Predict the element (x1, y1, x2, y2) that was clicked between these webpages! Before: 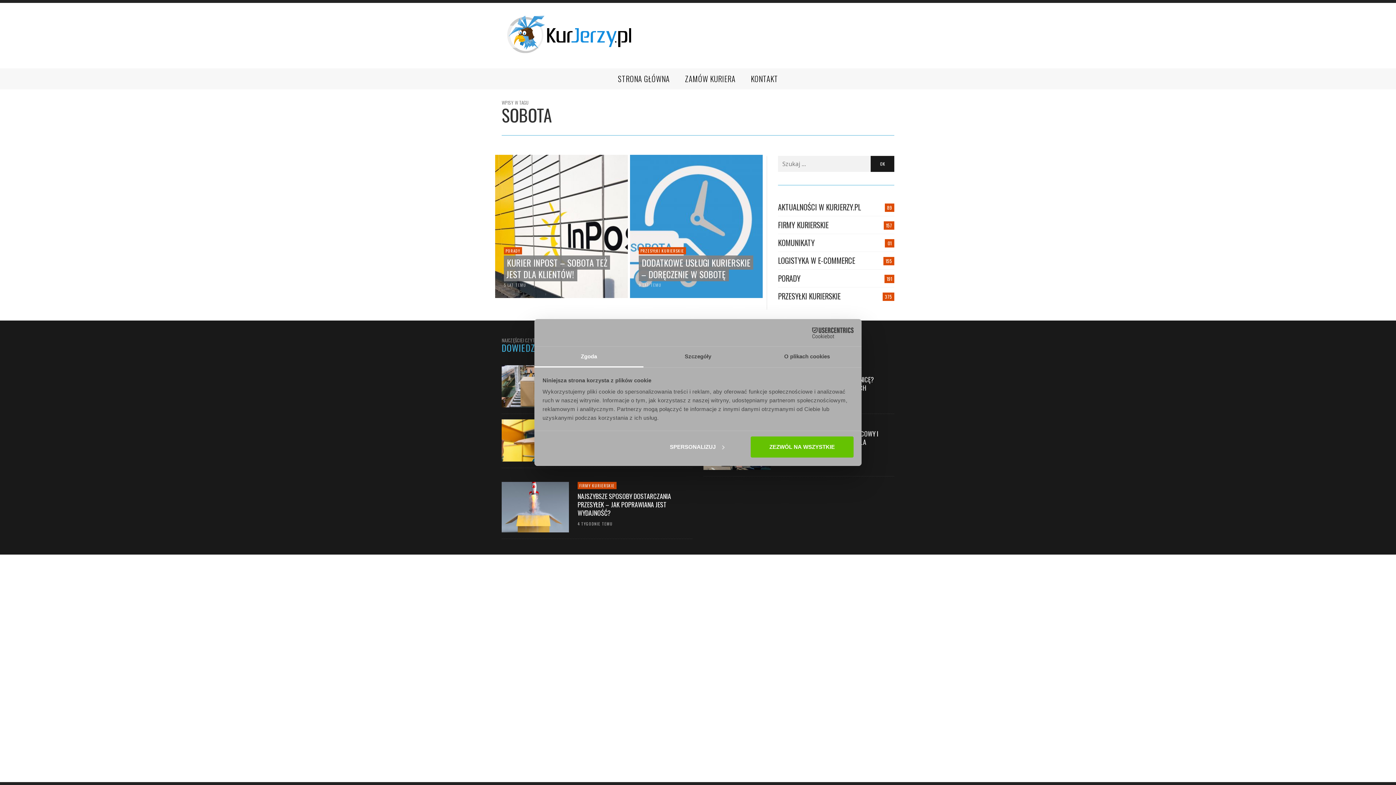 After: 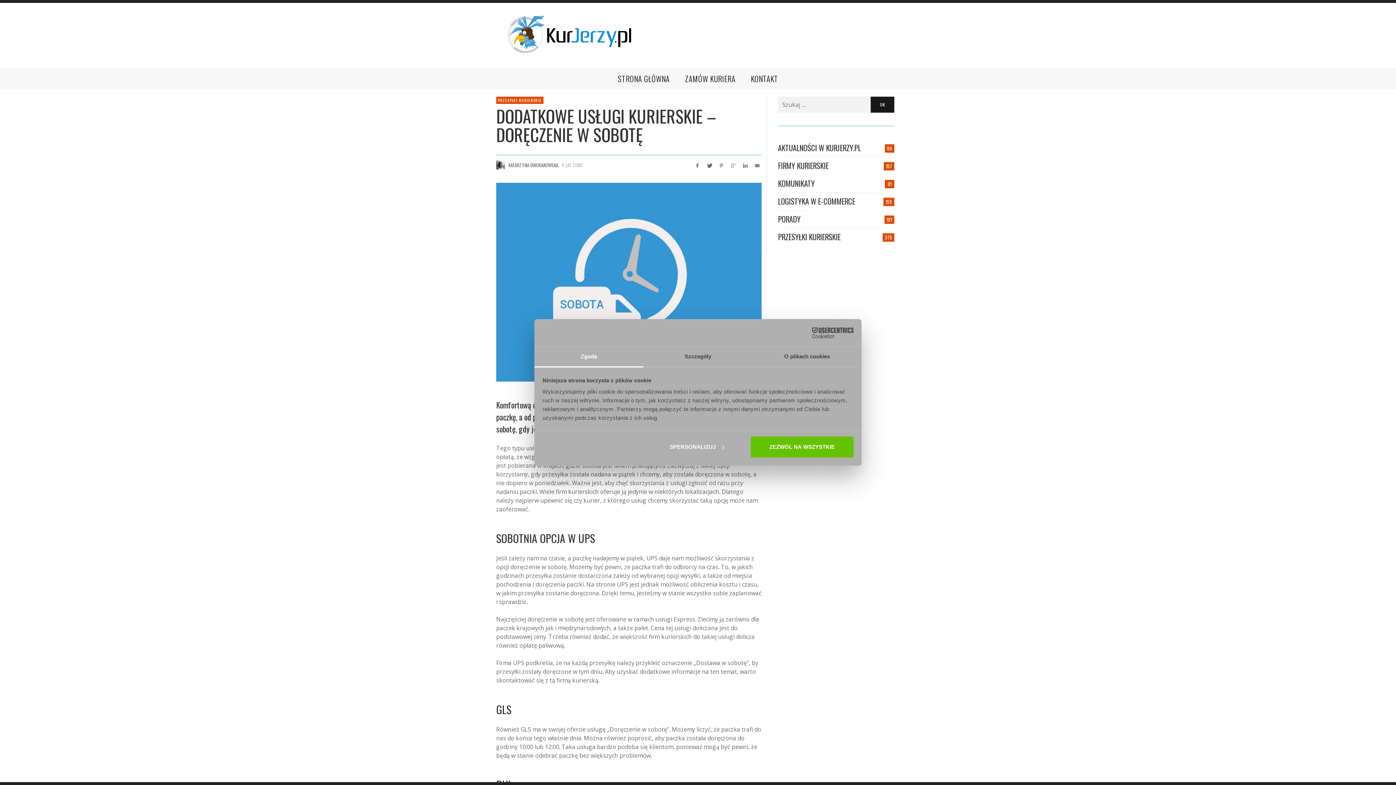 Action: bbox: (630, 154, 762, 298)